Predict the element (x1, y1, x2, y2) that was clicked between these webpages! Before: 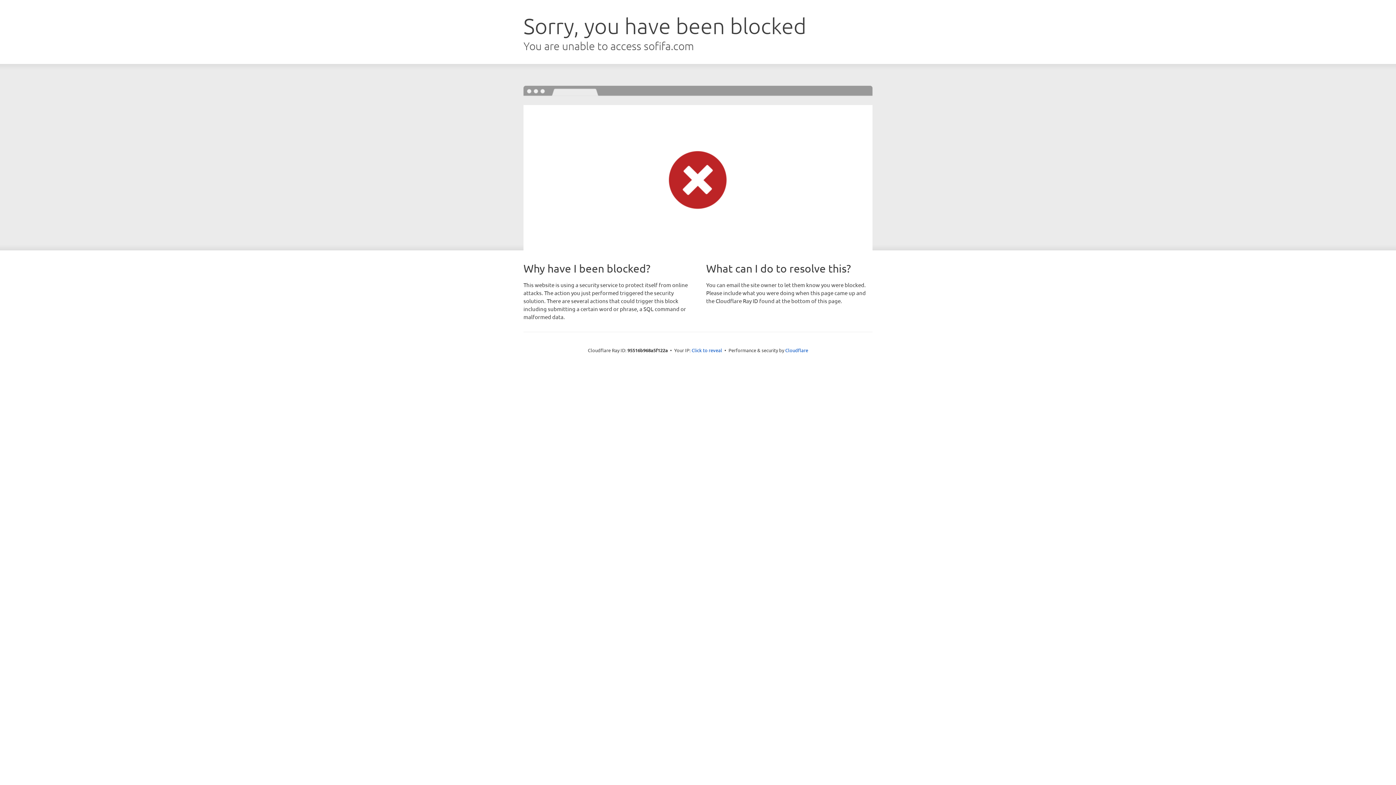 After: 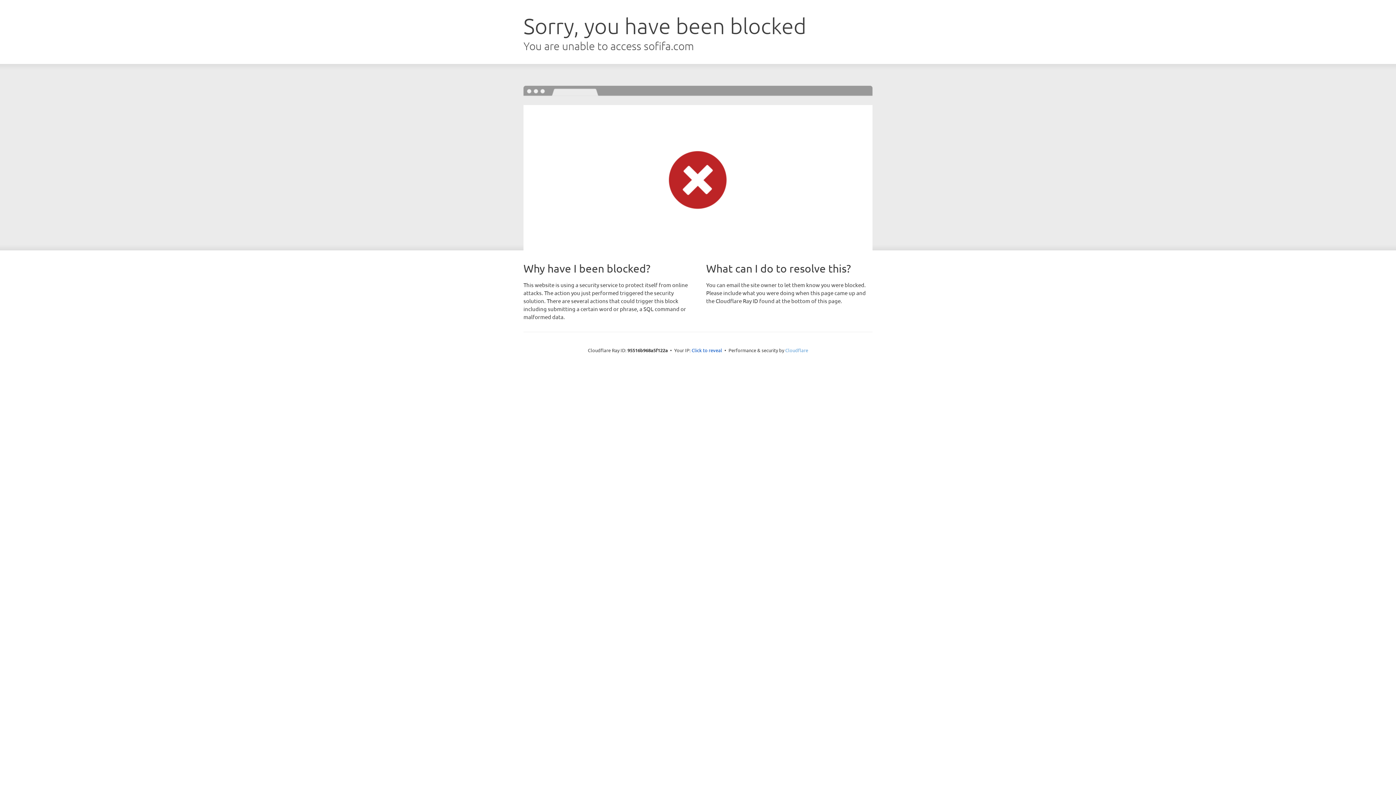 Action: bbox: (785, 347, 808, 353) label: Cloudflare